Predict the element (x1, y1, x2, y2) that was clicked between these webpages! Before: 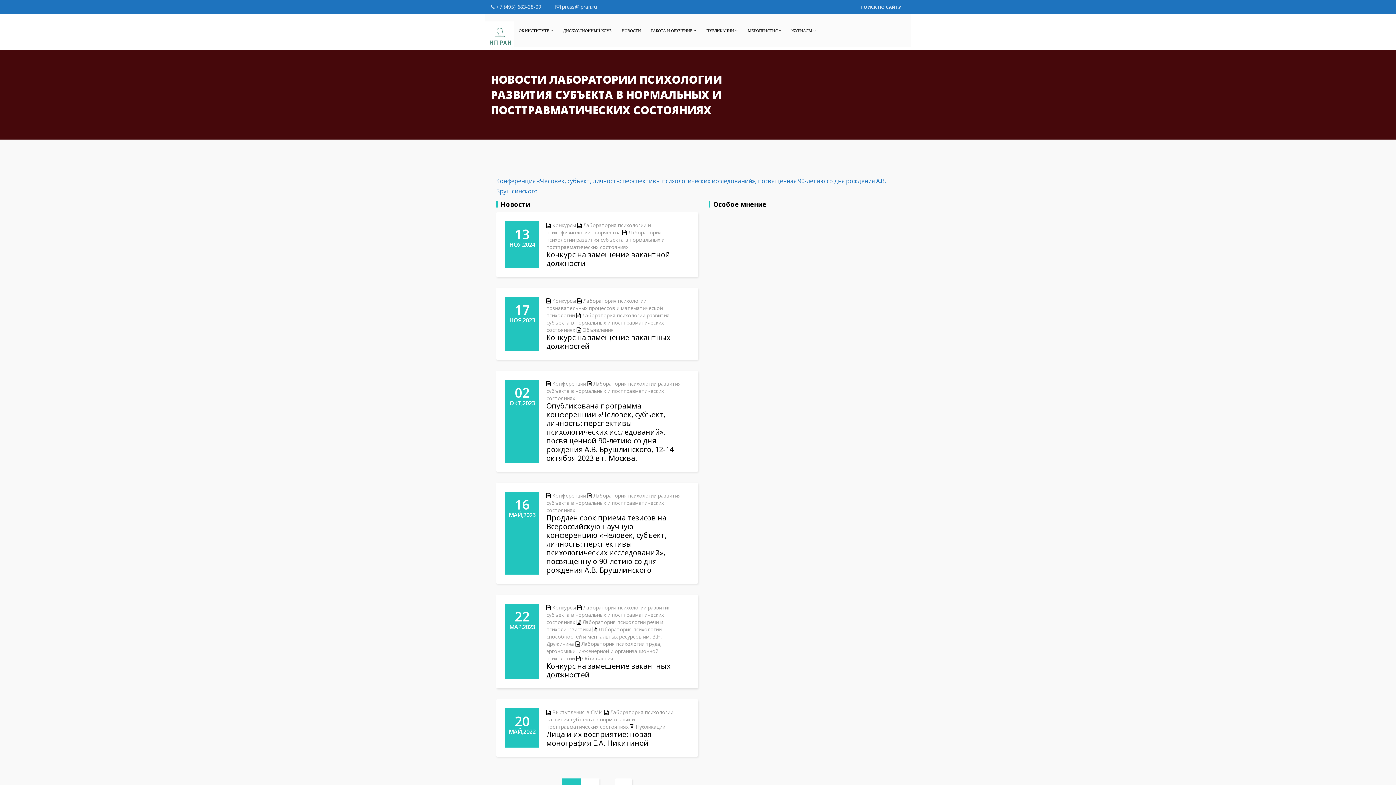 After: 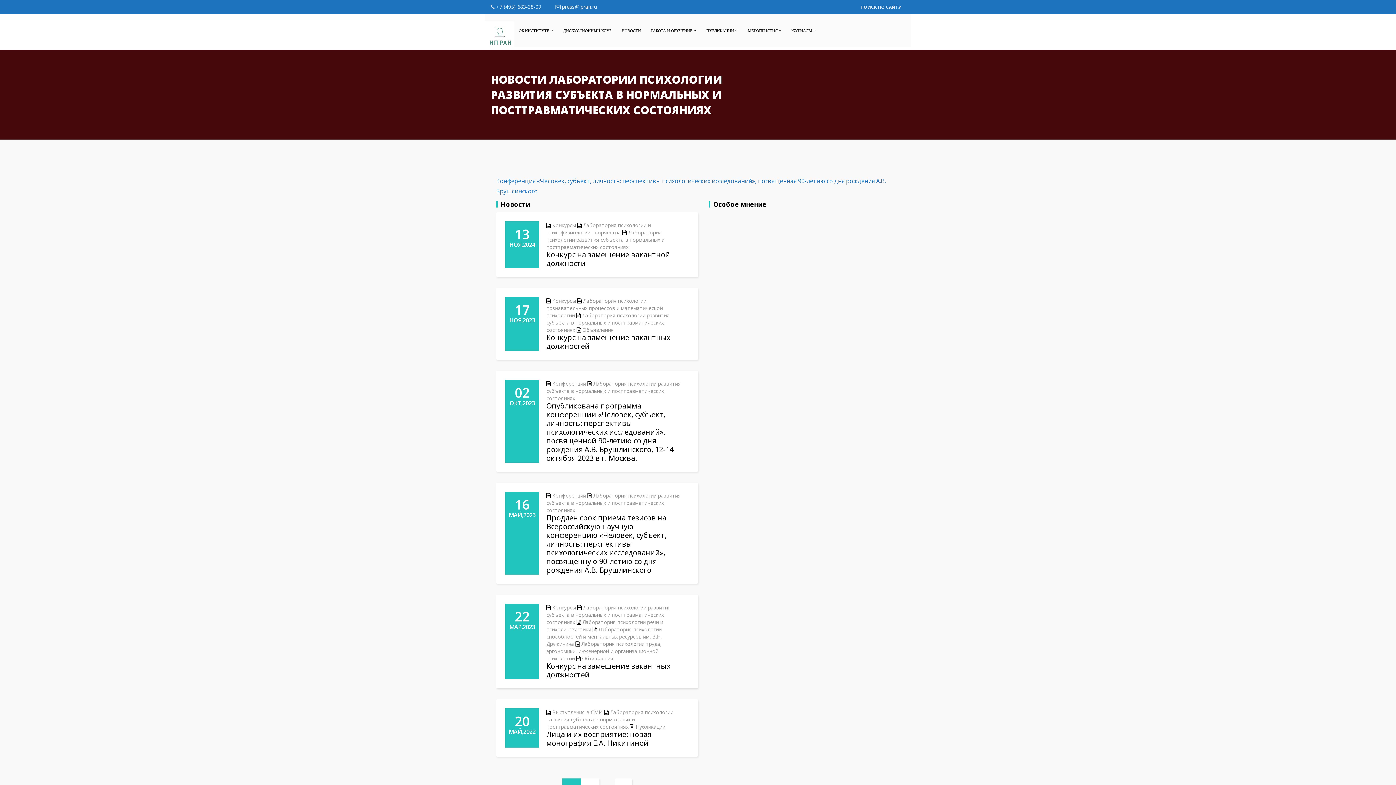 Action: bbox: (894, 14, 903, 38)